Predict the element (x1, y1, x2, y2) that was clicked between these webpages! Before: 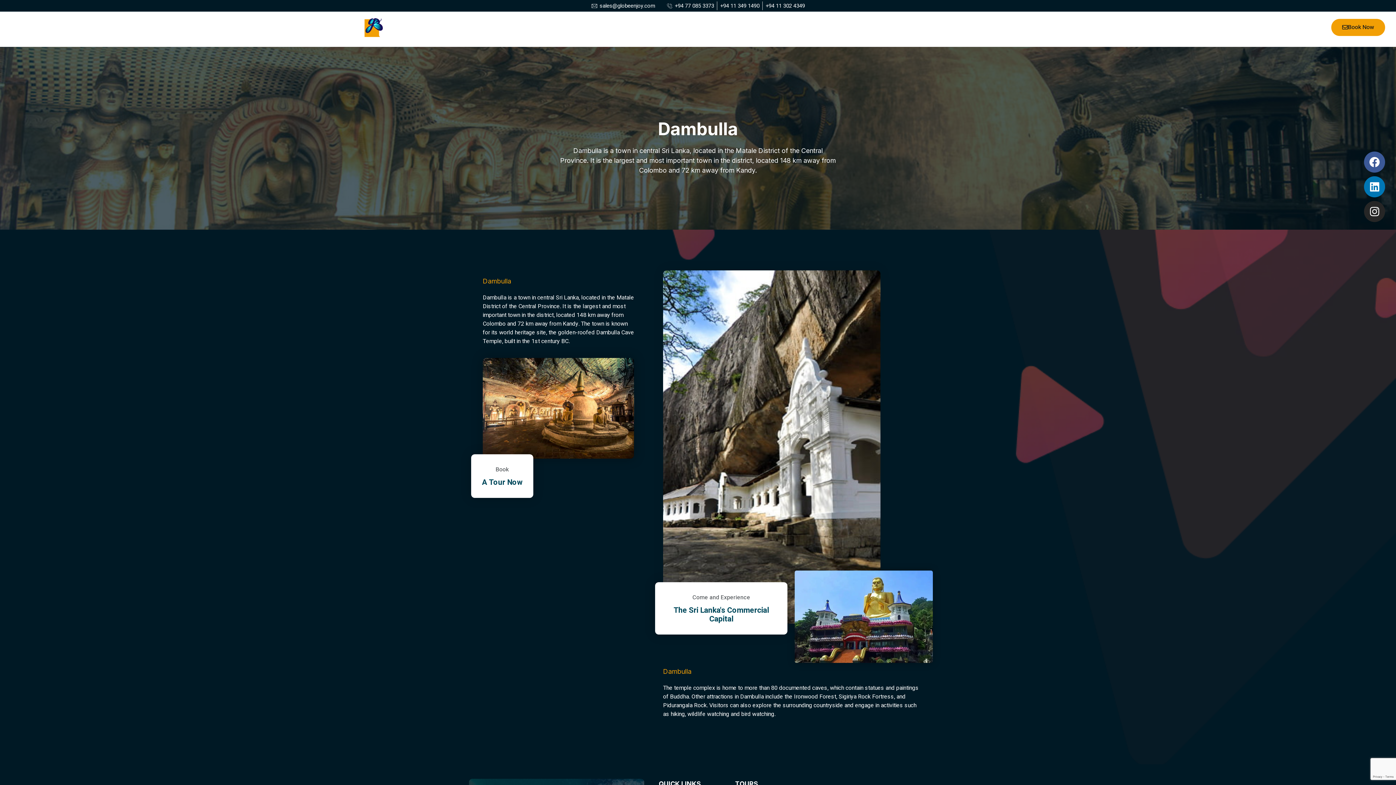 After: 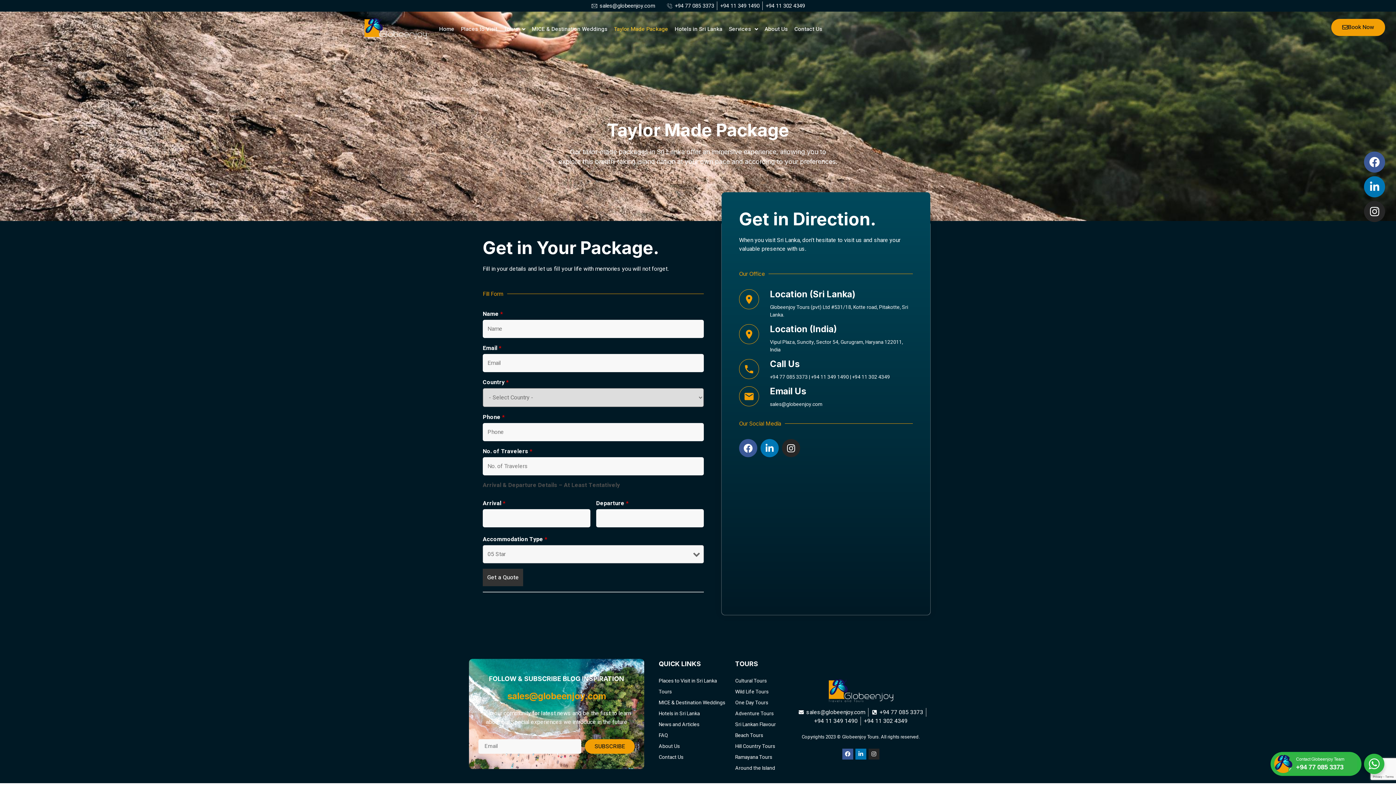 Action: bbox: (1331, 18, 1385, 36) label: Book Now